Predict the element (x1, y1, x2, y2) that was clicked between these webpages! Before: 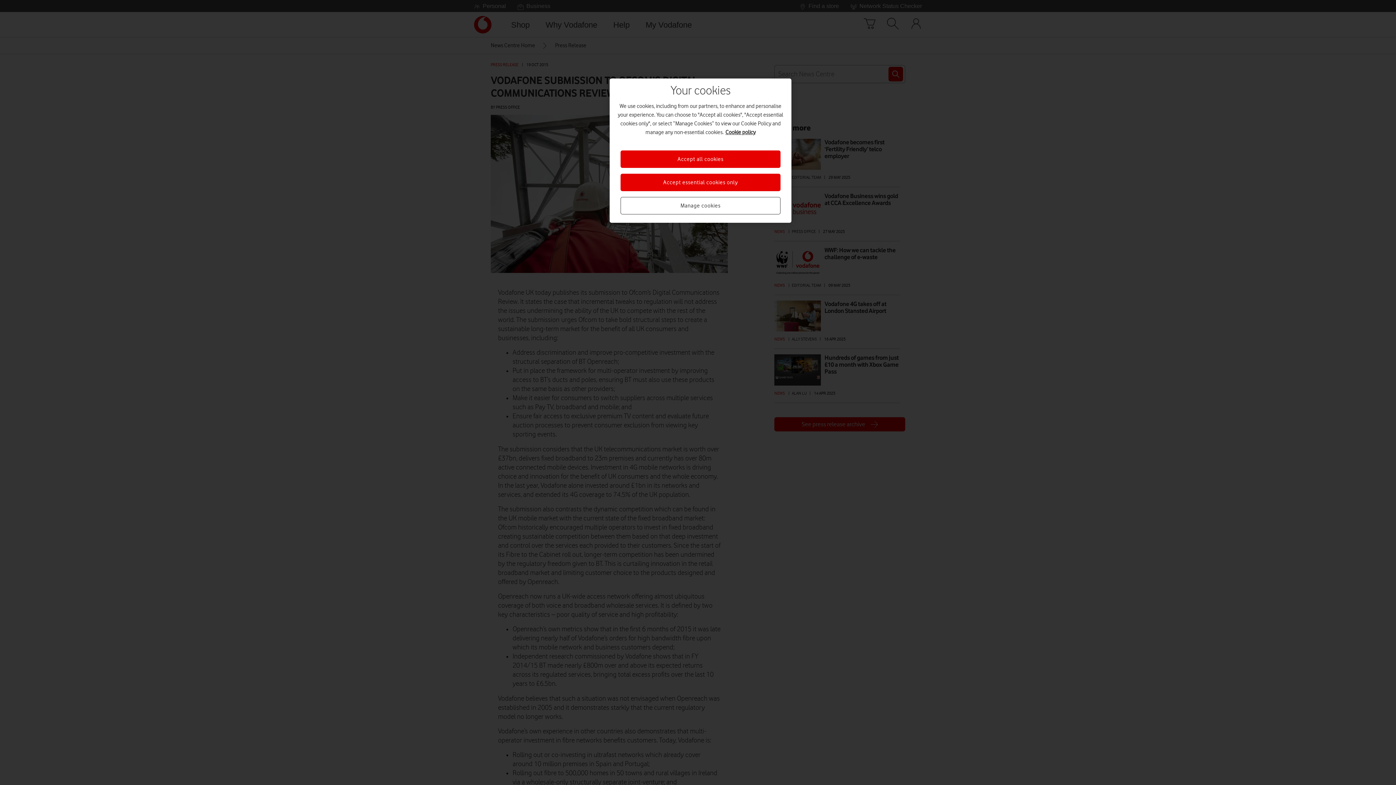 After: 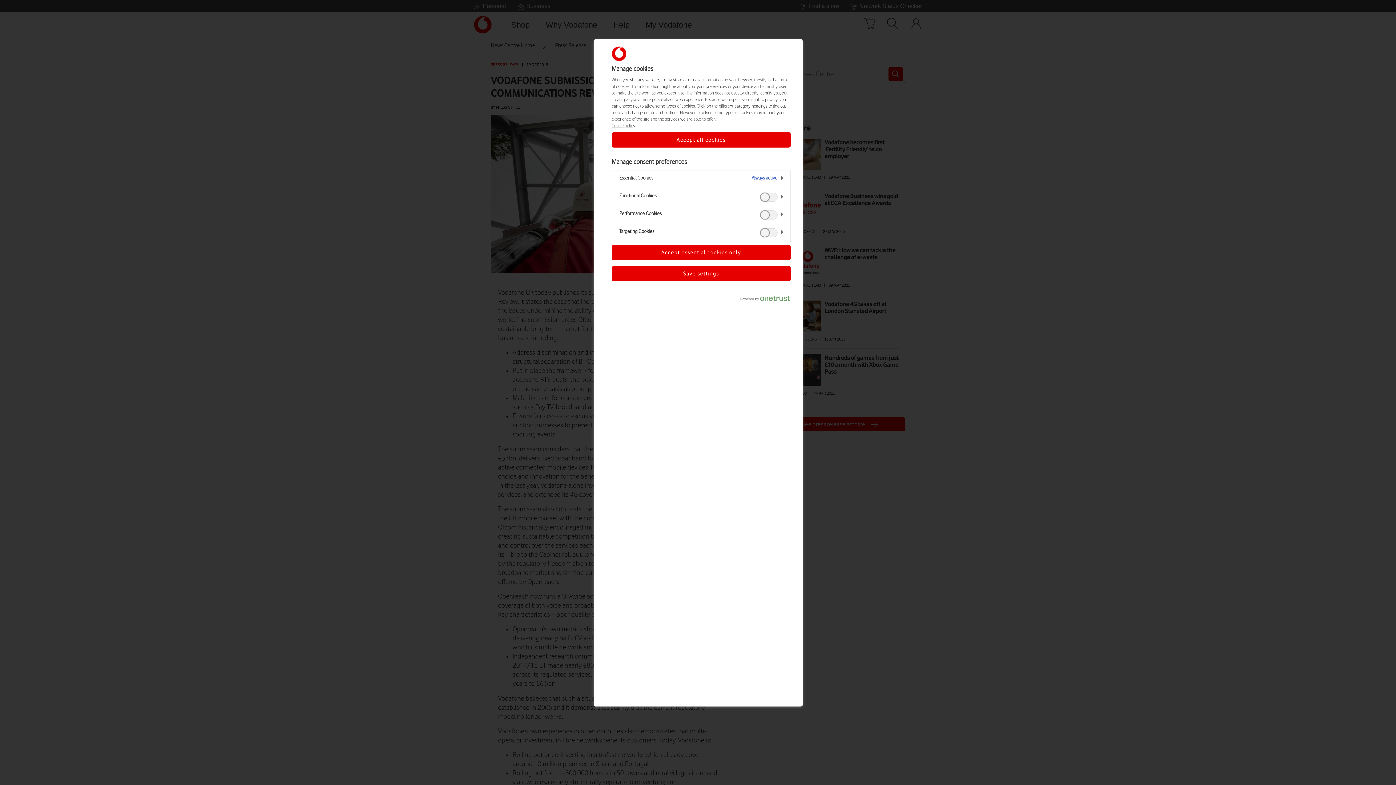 Action: bbox: (620, 197, 780, 214) label: Manage cookies